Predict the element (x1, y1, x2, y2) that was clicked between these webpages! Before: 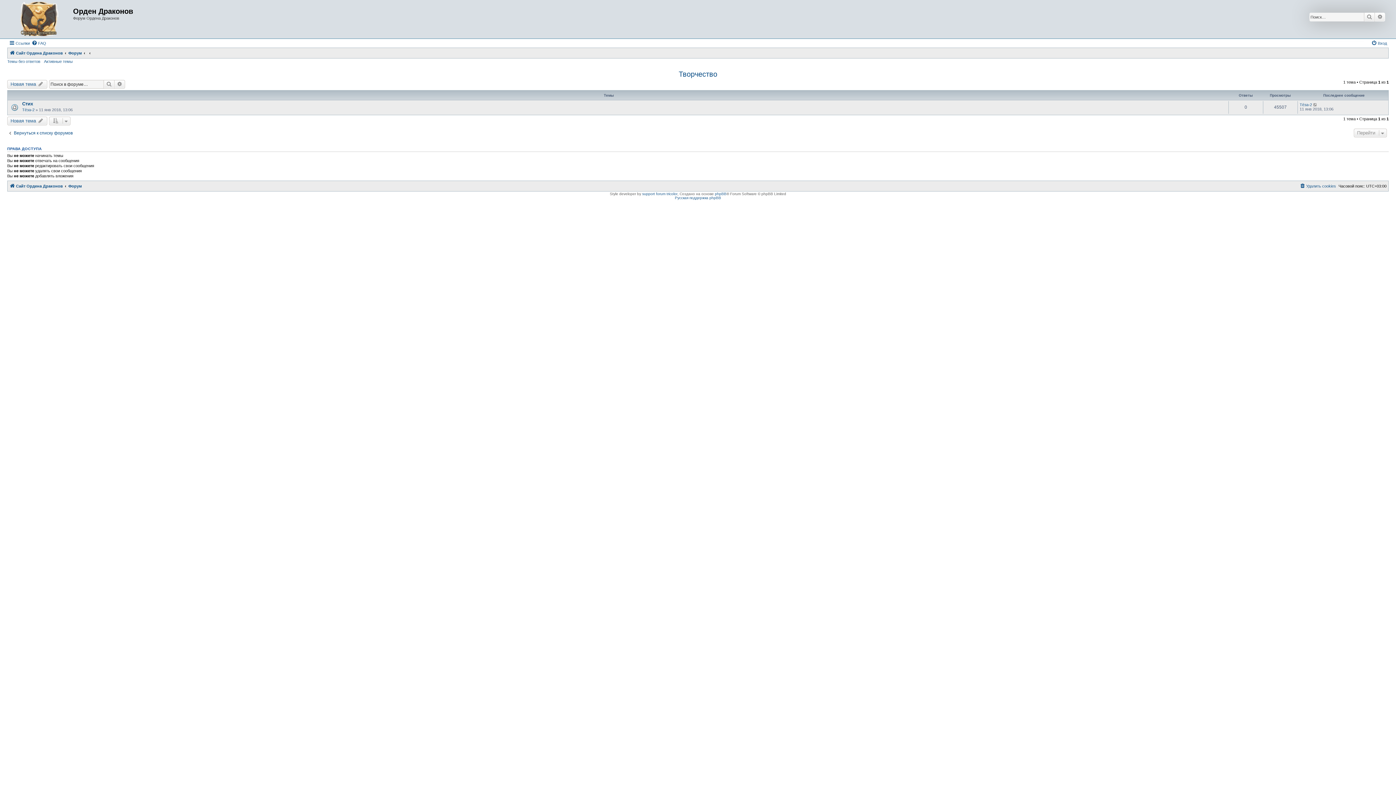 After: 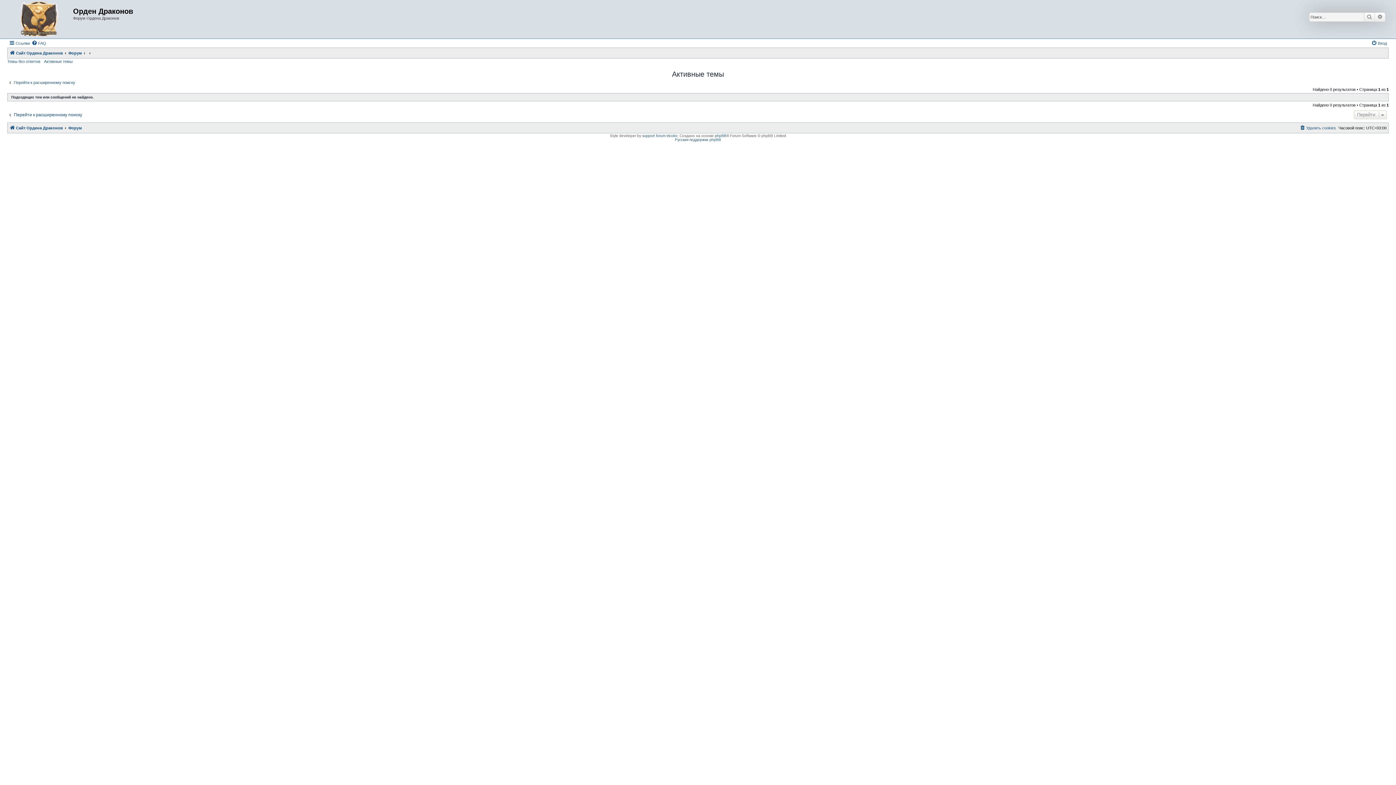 Action: label: Активные темы bbox: (44, 59, 72, 63)